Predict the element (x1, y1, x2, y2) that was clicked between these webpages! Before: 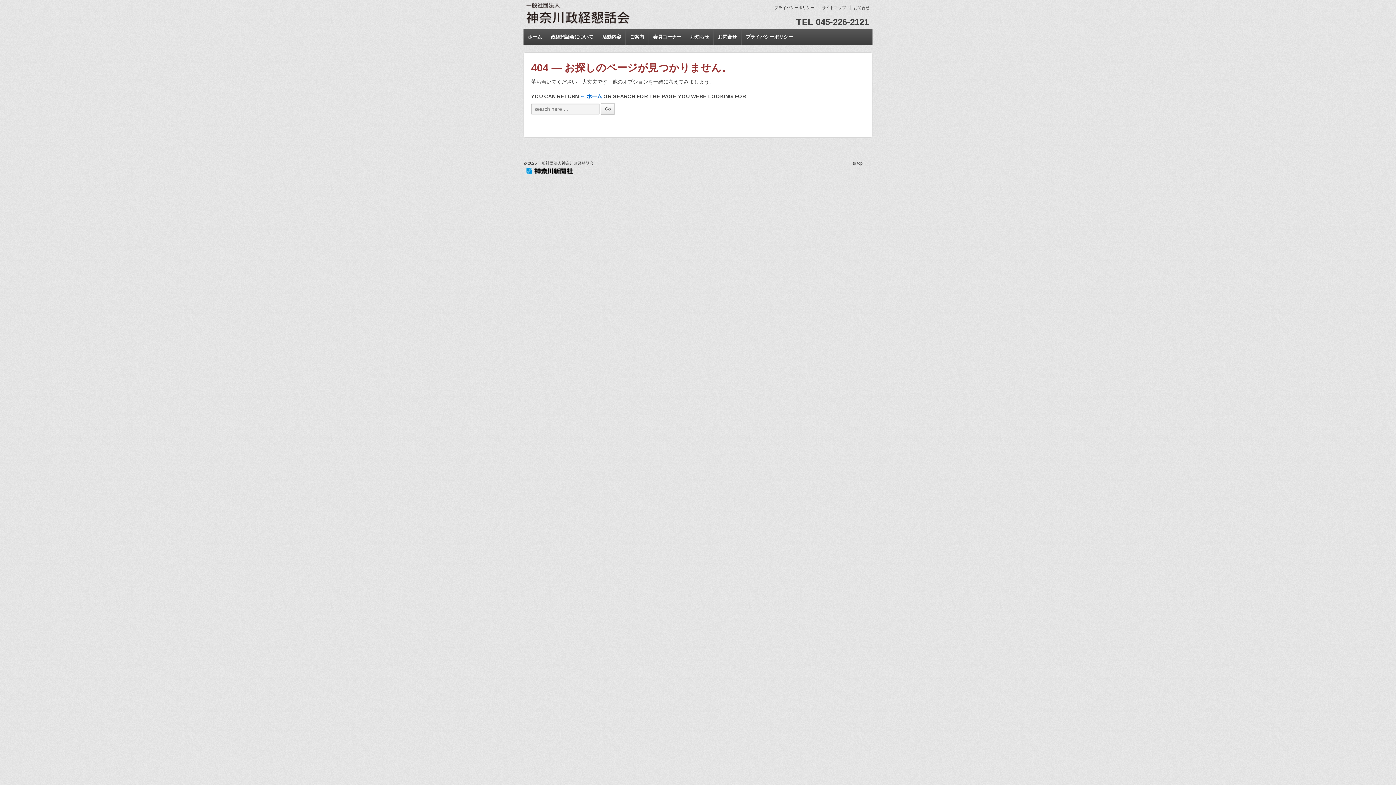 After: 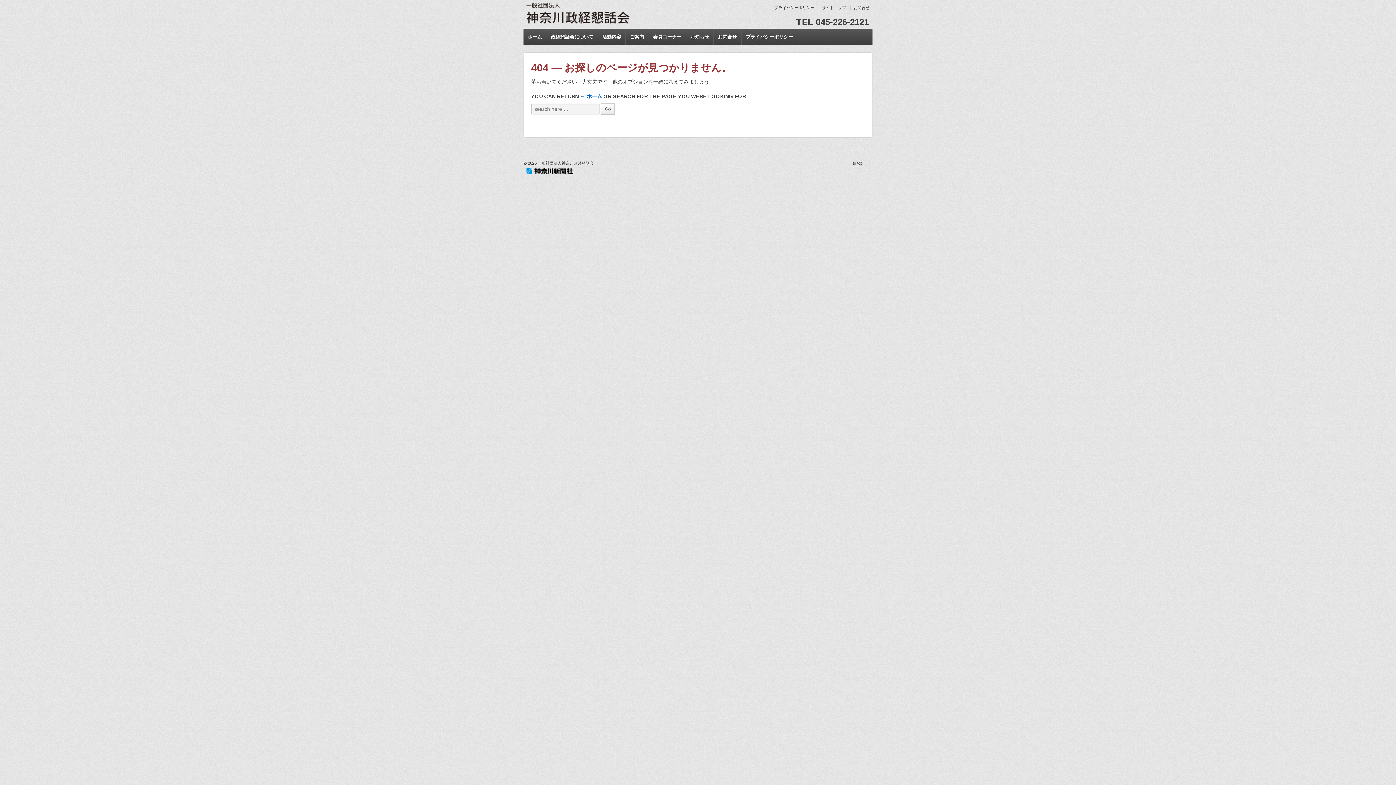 Action: bbox: (818, 5, 849, 9) label: サイトマップ